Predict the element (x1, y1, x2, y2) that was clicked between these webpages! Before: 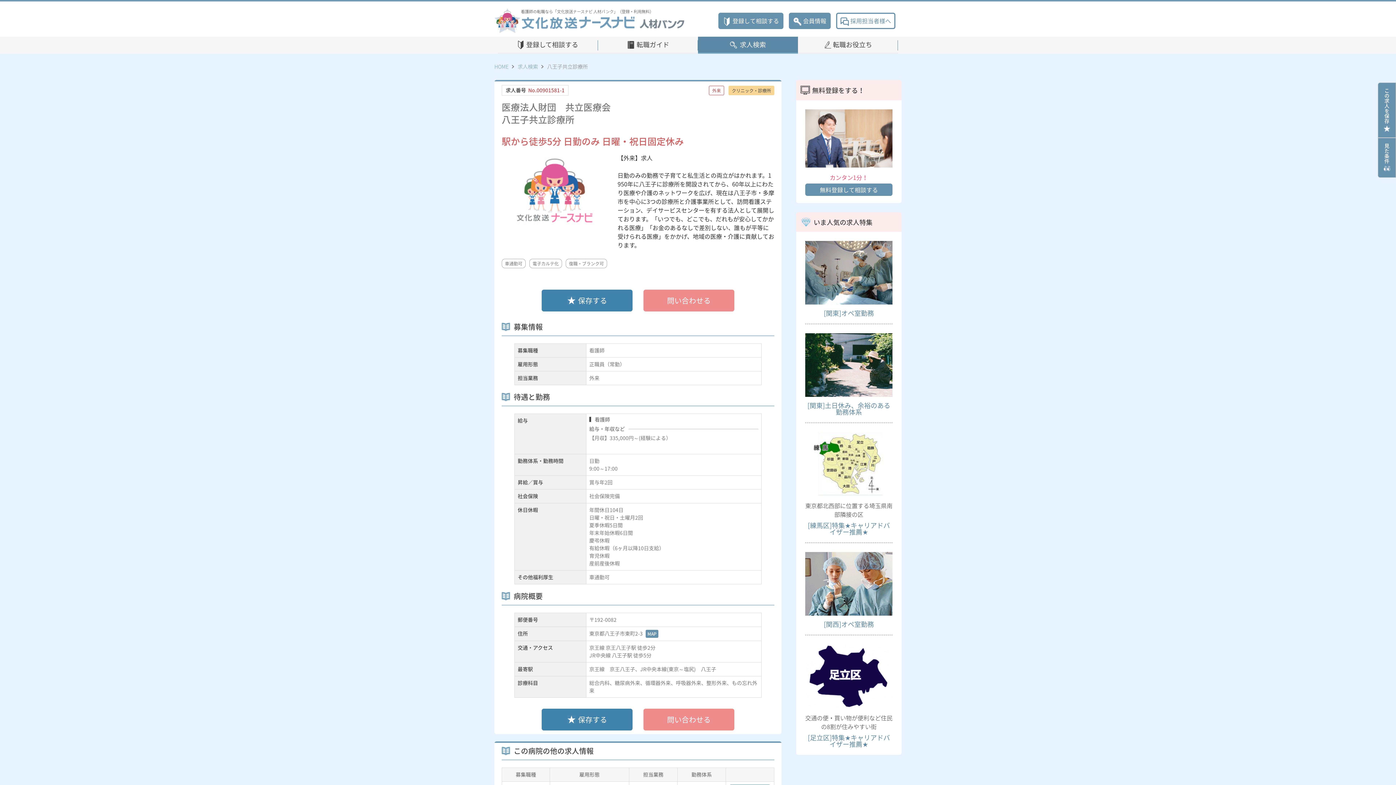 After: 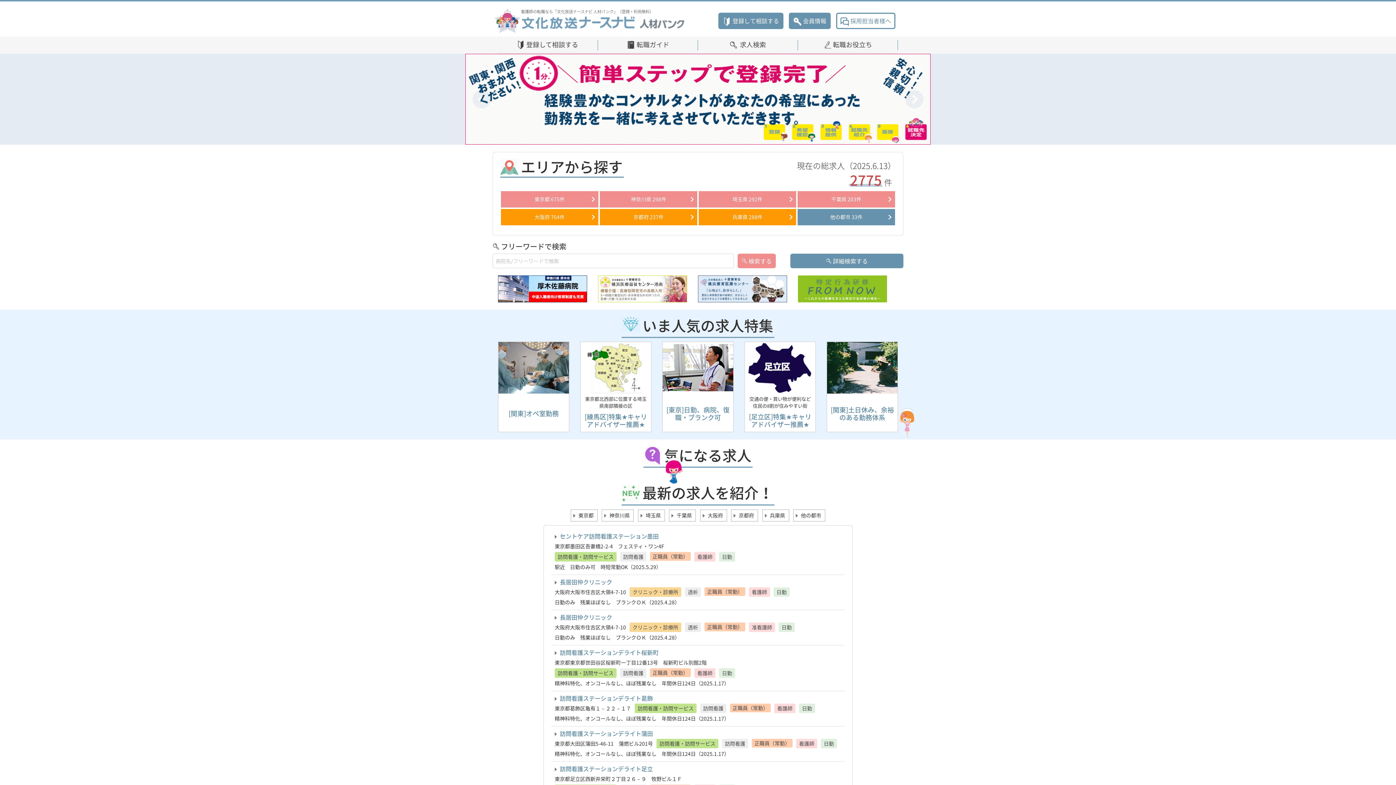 Action: bbox: (494, 12, 684, 26)